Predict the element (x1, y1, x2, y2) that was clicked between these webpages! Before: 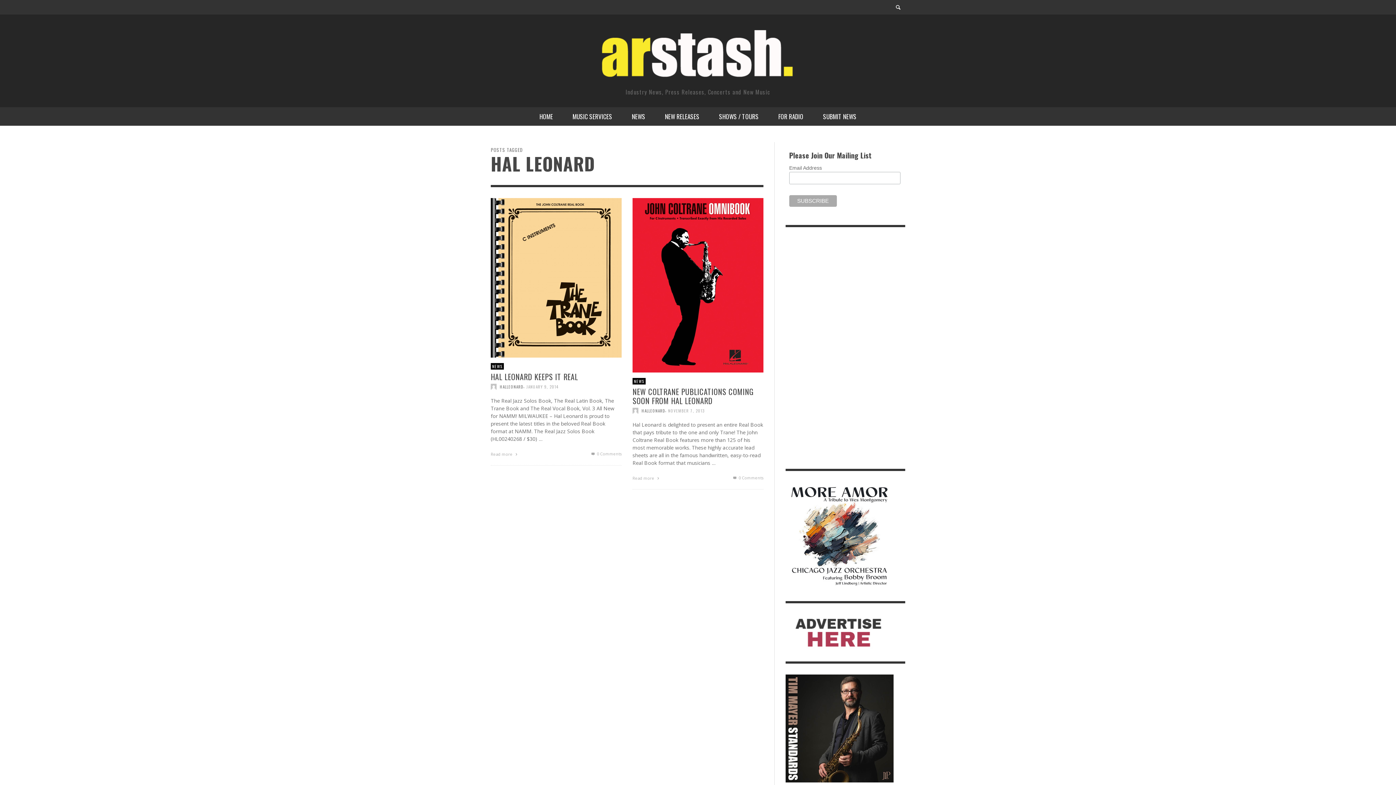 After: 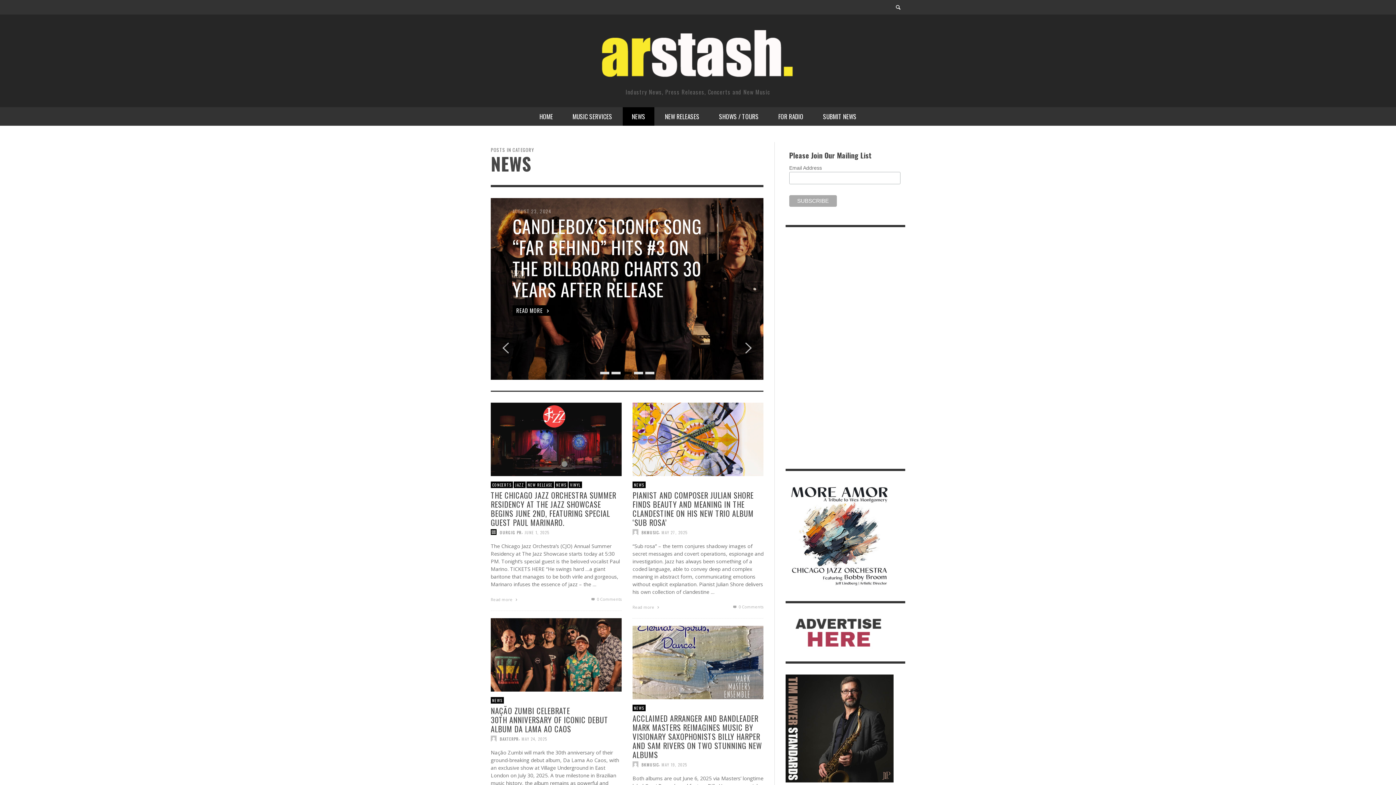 Action: label: NEWS bbox: (632, 378, 645, 384)